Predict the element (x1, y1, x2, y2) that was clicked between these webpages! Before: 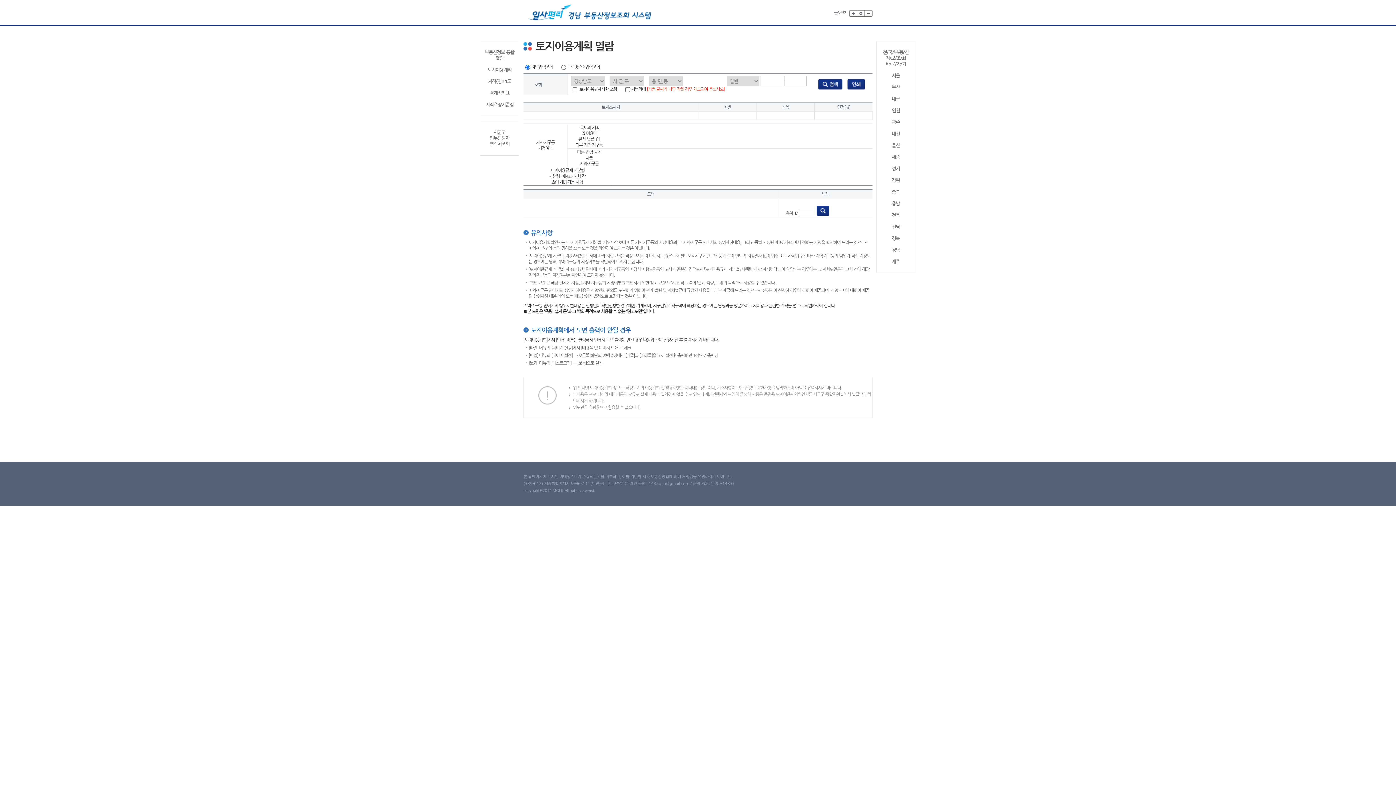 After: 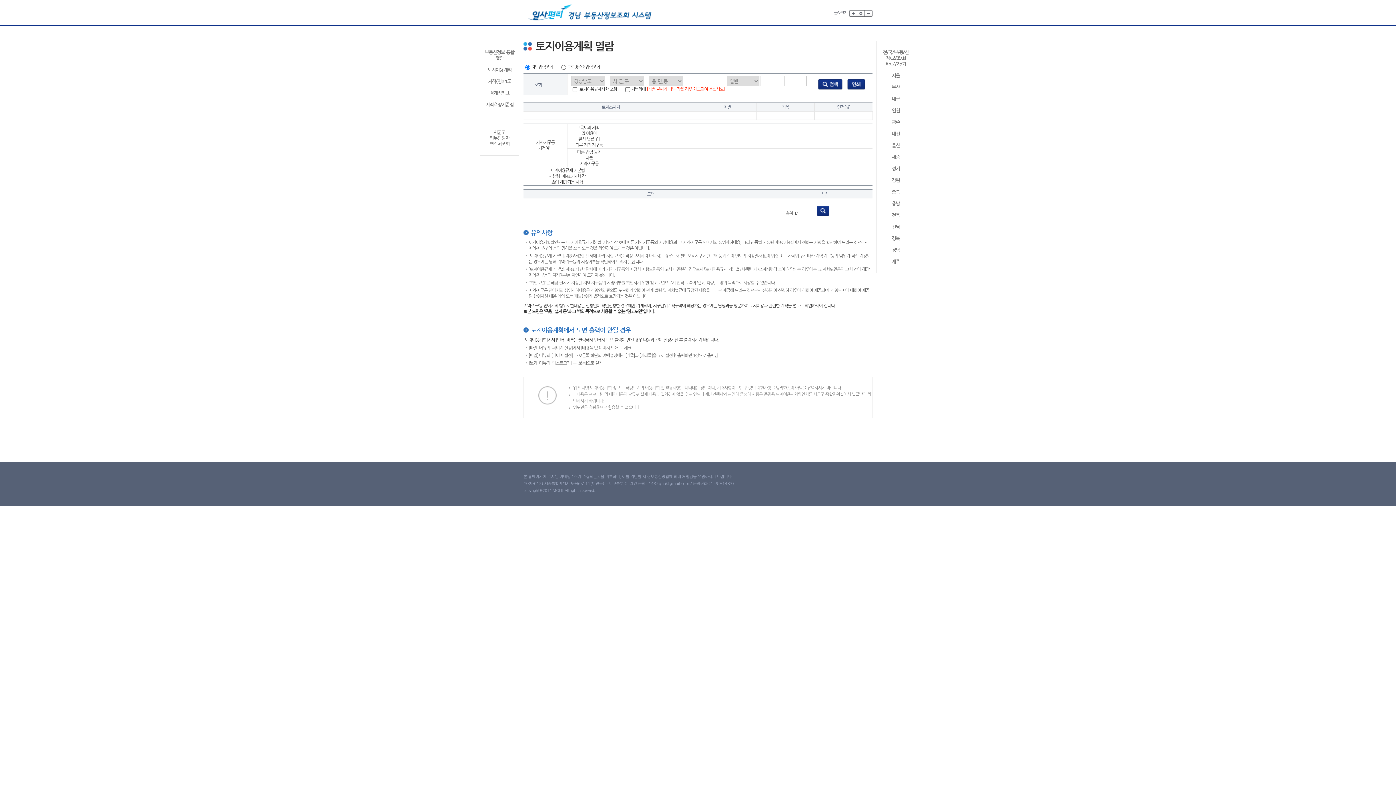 Action: bbox: (879, 84, 912, 90) label: 부산